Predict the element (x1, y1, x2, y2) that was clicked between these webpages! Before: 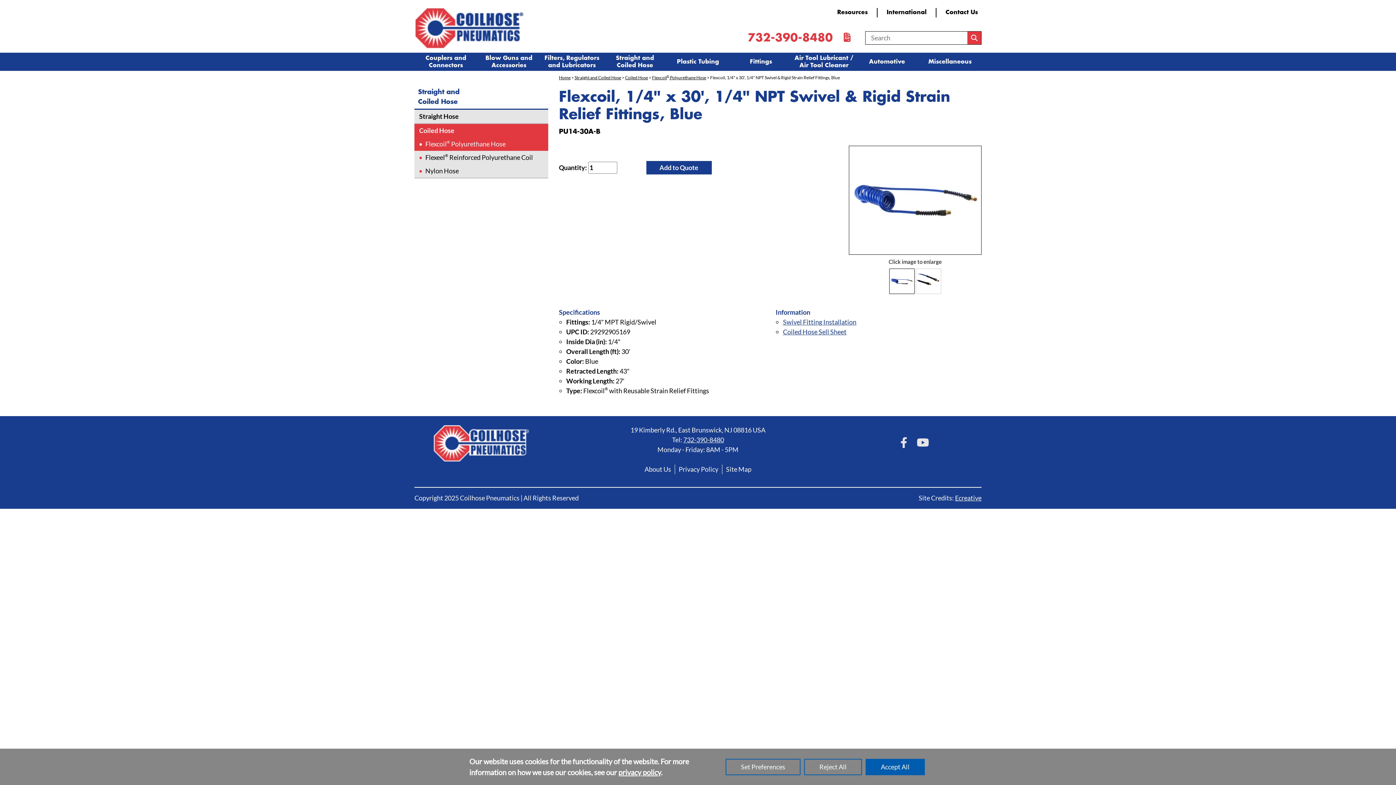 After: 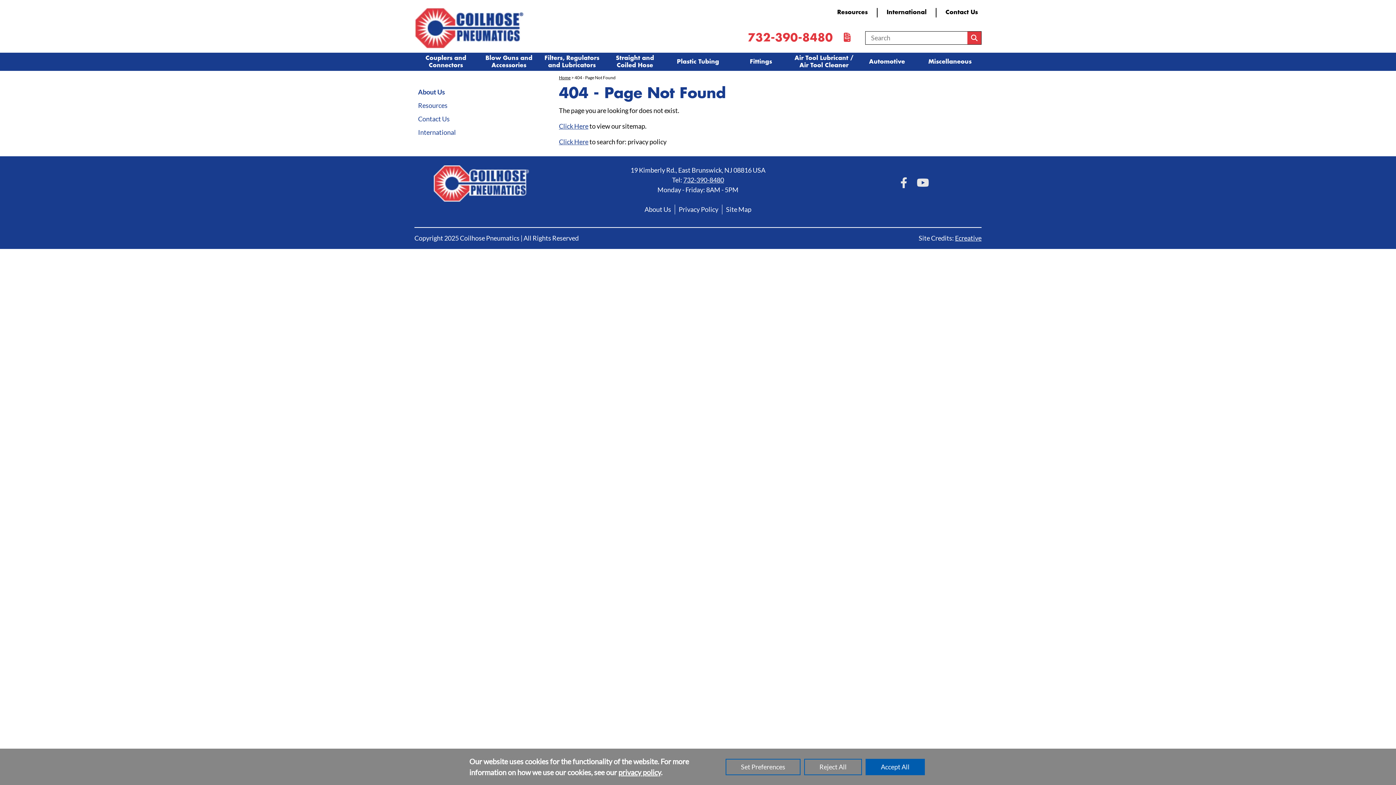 Action: label: privacy policy bbox: (618, 768, 661, 777)